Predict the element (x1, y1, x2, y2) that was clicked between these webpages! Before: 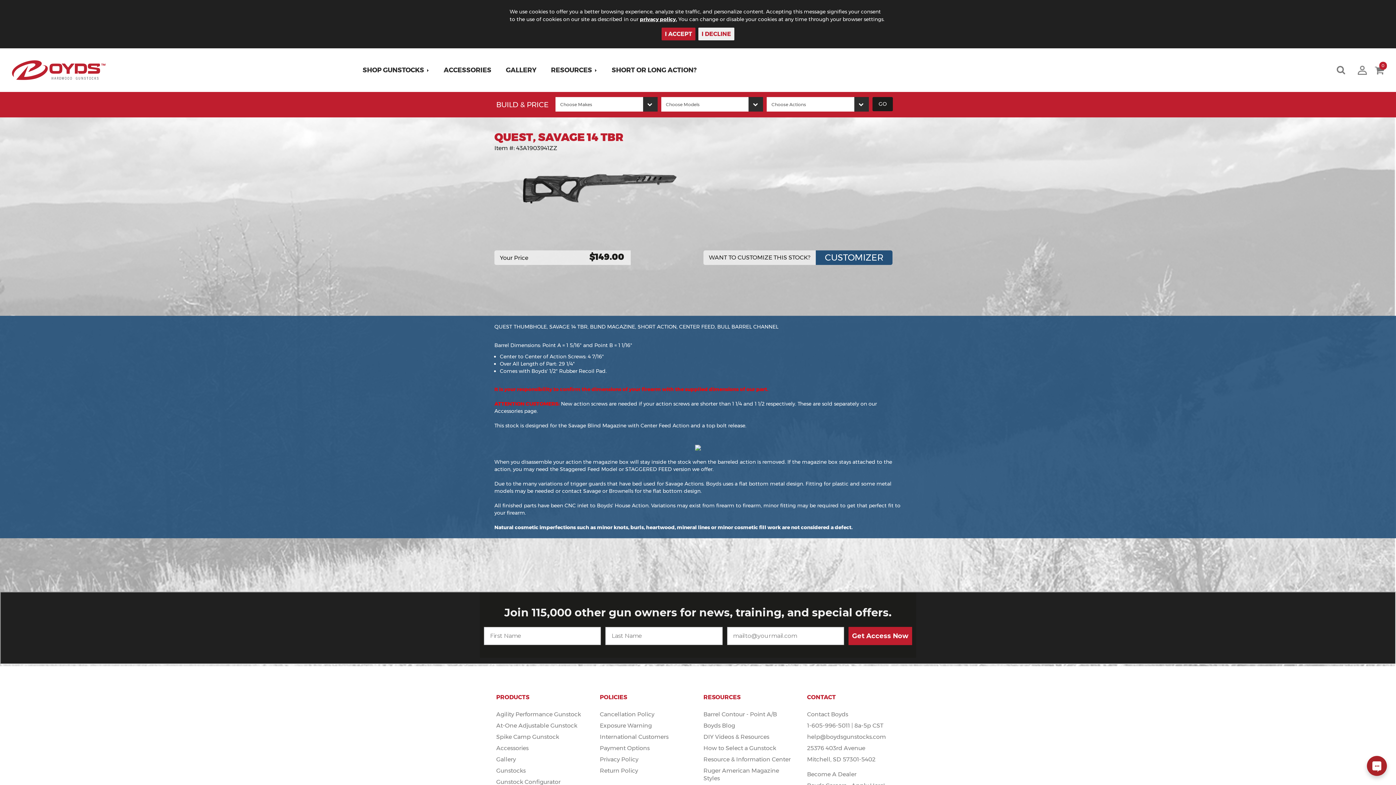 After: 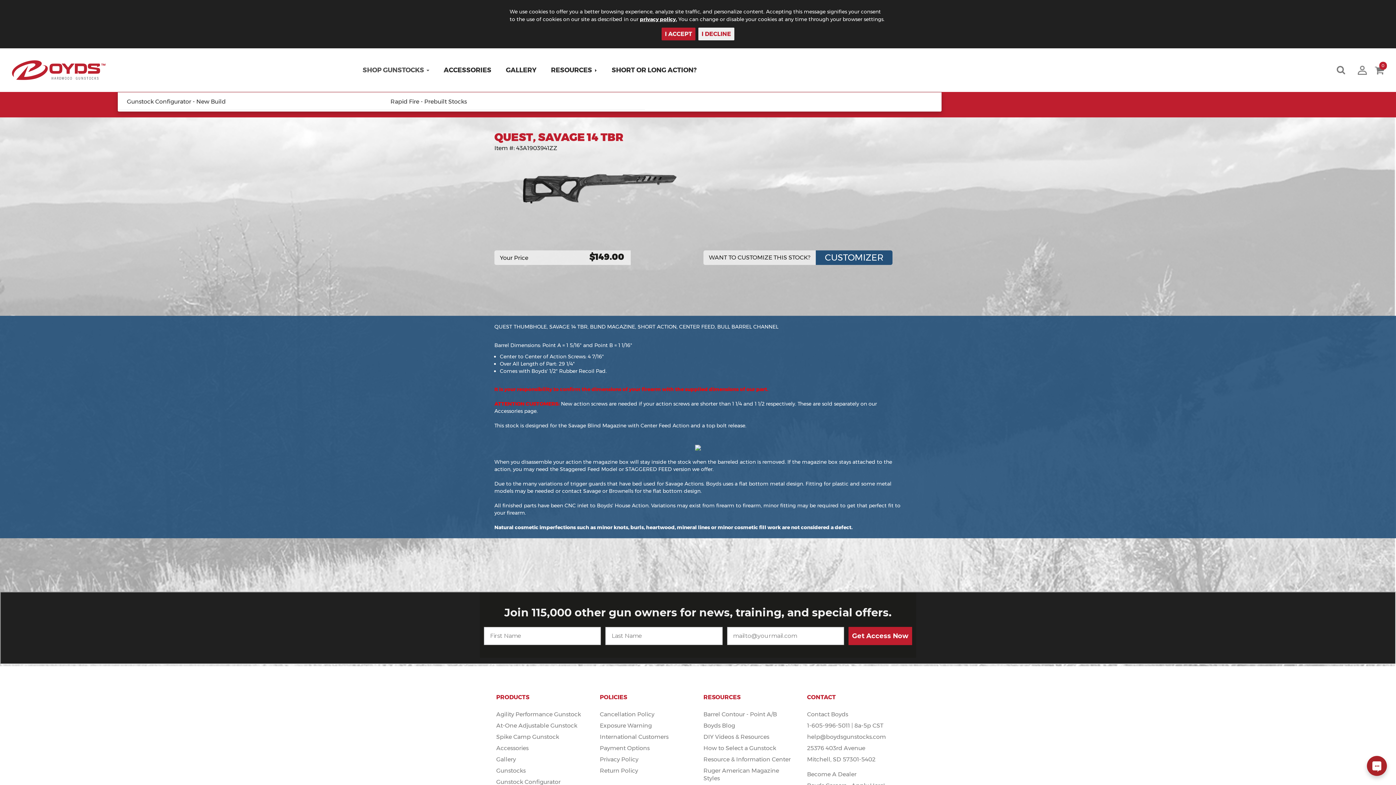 Action: label: SHOP GUNSTOCKS  bbox: (355, 48, 436, 92)